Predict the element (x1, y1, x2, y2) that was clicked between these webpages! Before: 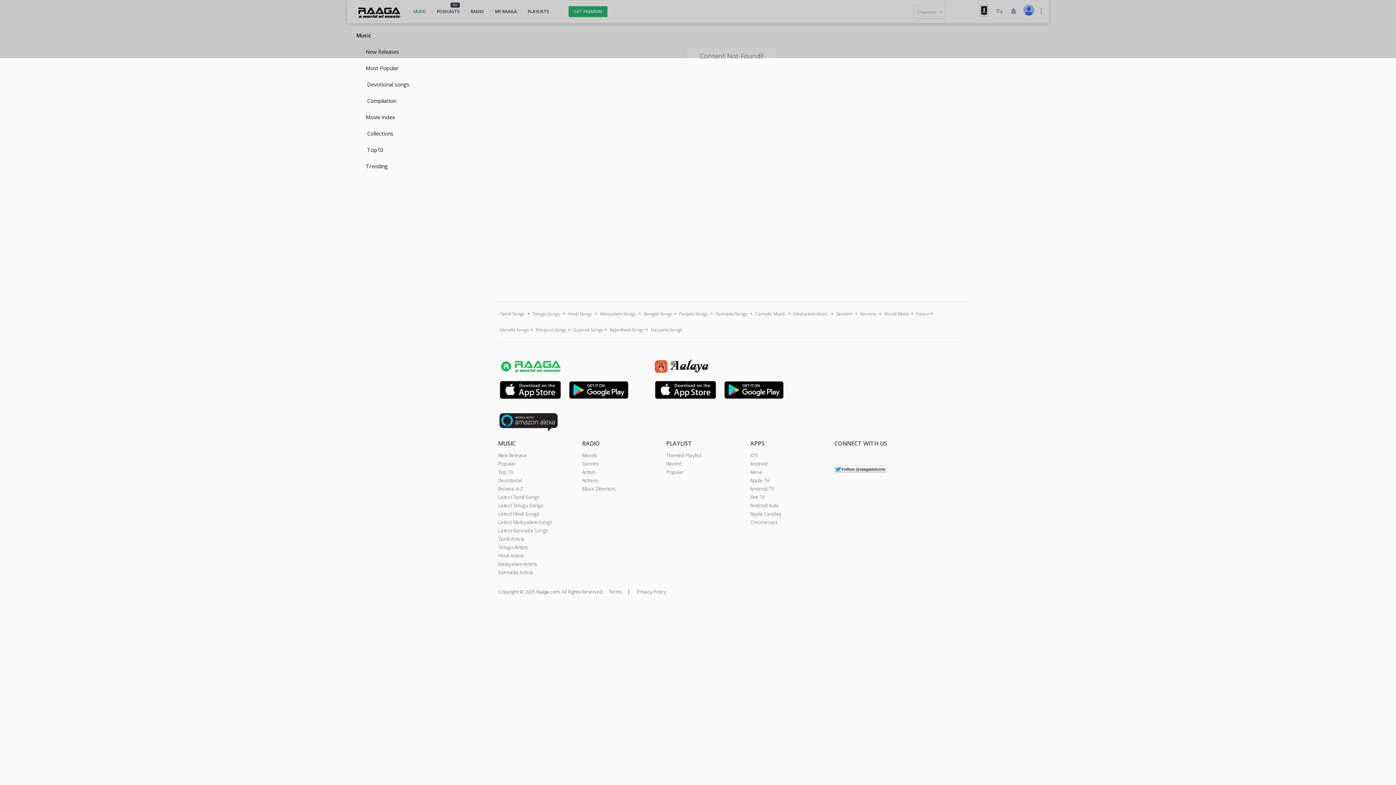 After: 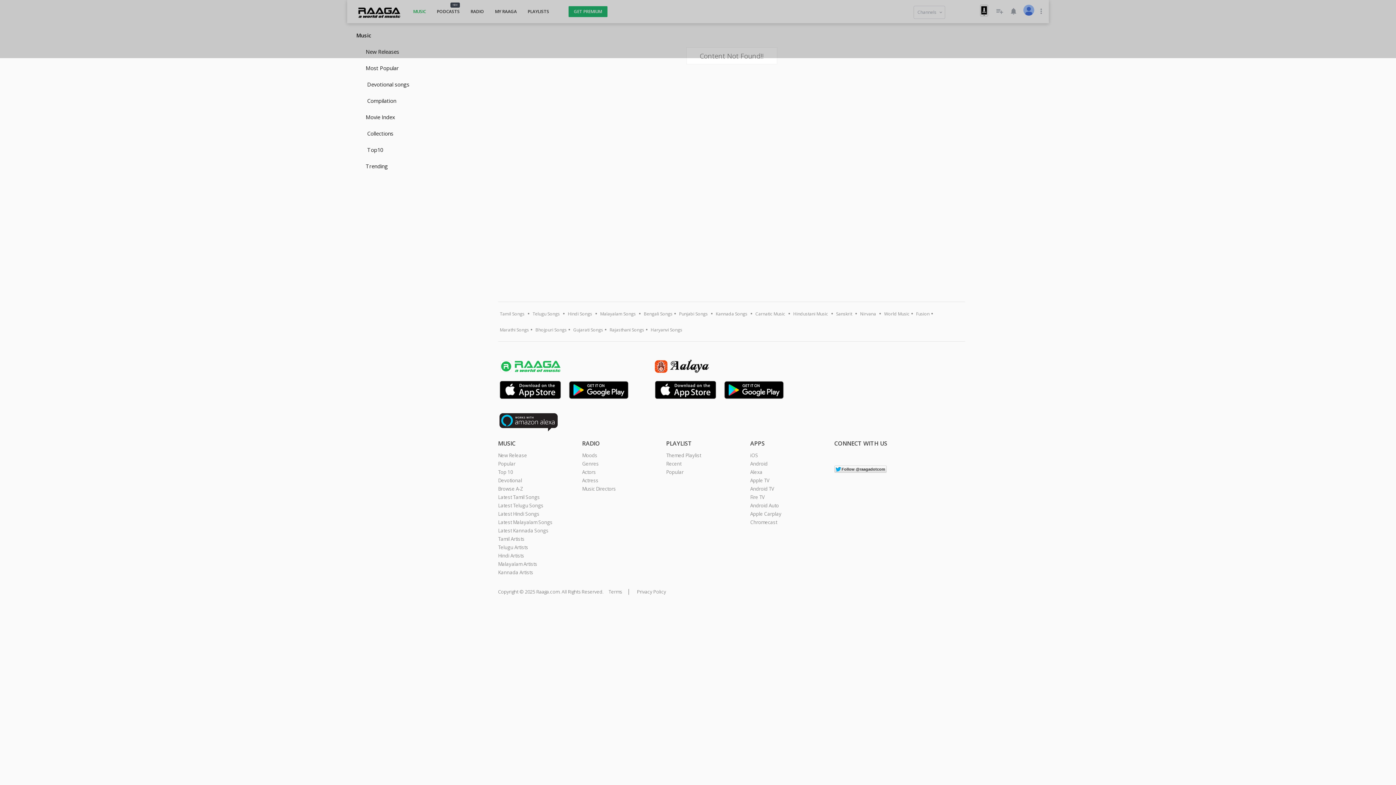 Action: bbox: (568, 374, 634, 407)